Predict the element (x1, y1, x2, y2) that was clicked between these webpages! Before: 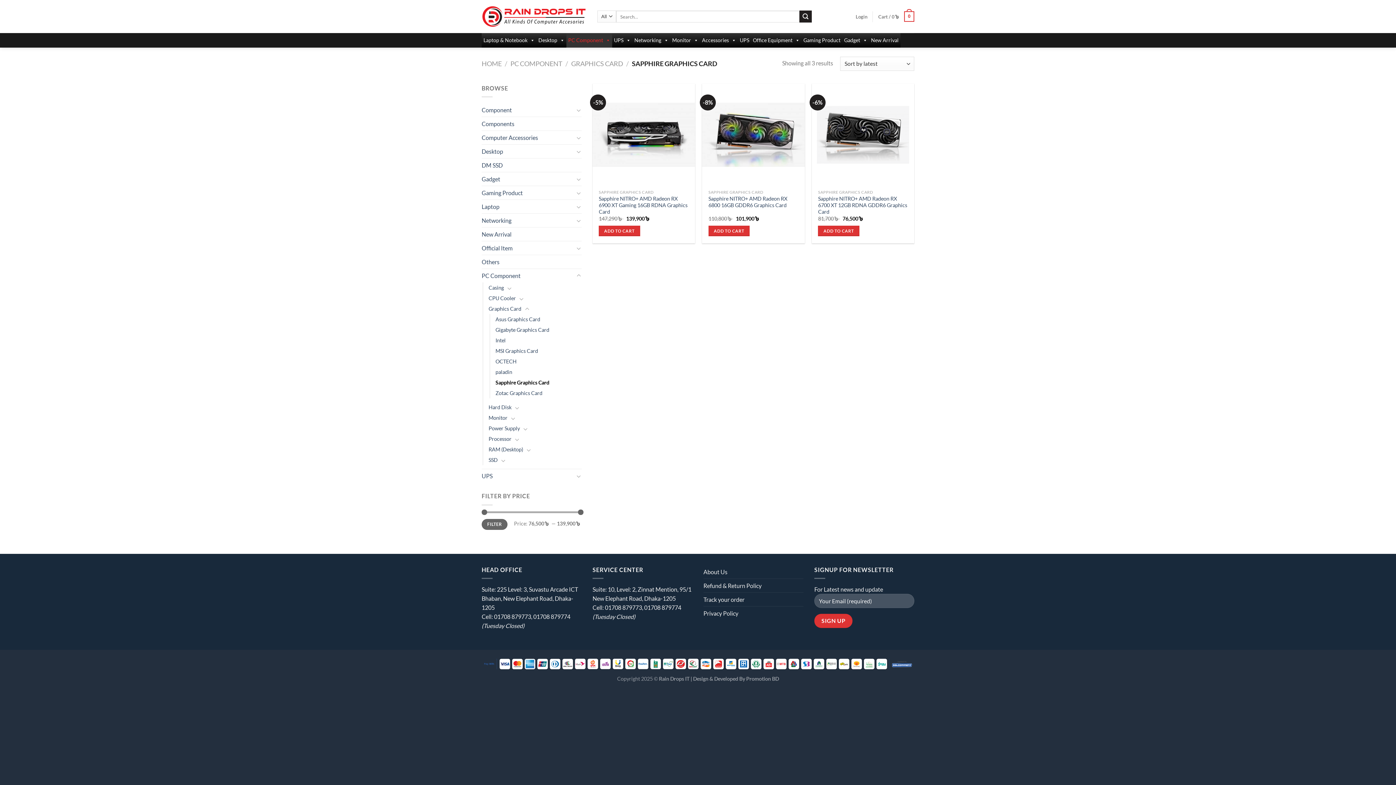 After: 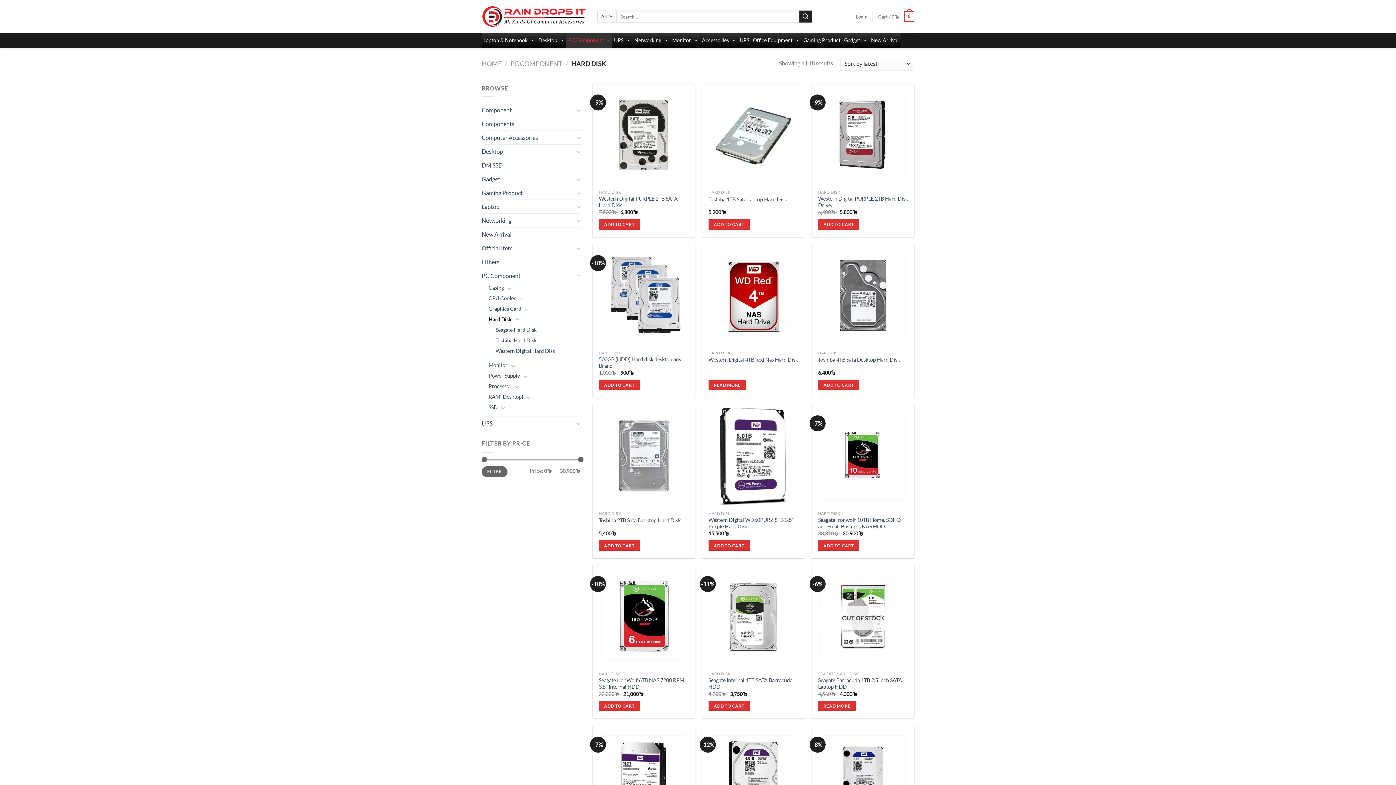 Action: bbox: (488, 402, 511, 412) label: Hard Disk